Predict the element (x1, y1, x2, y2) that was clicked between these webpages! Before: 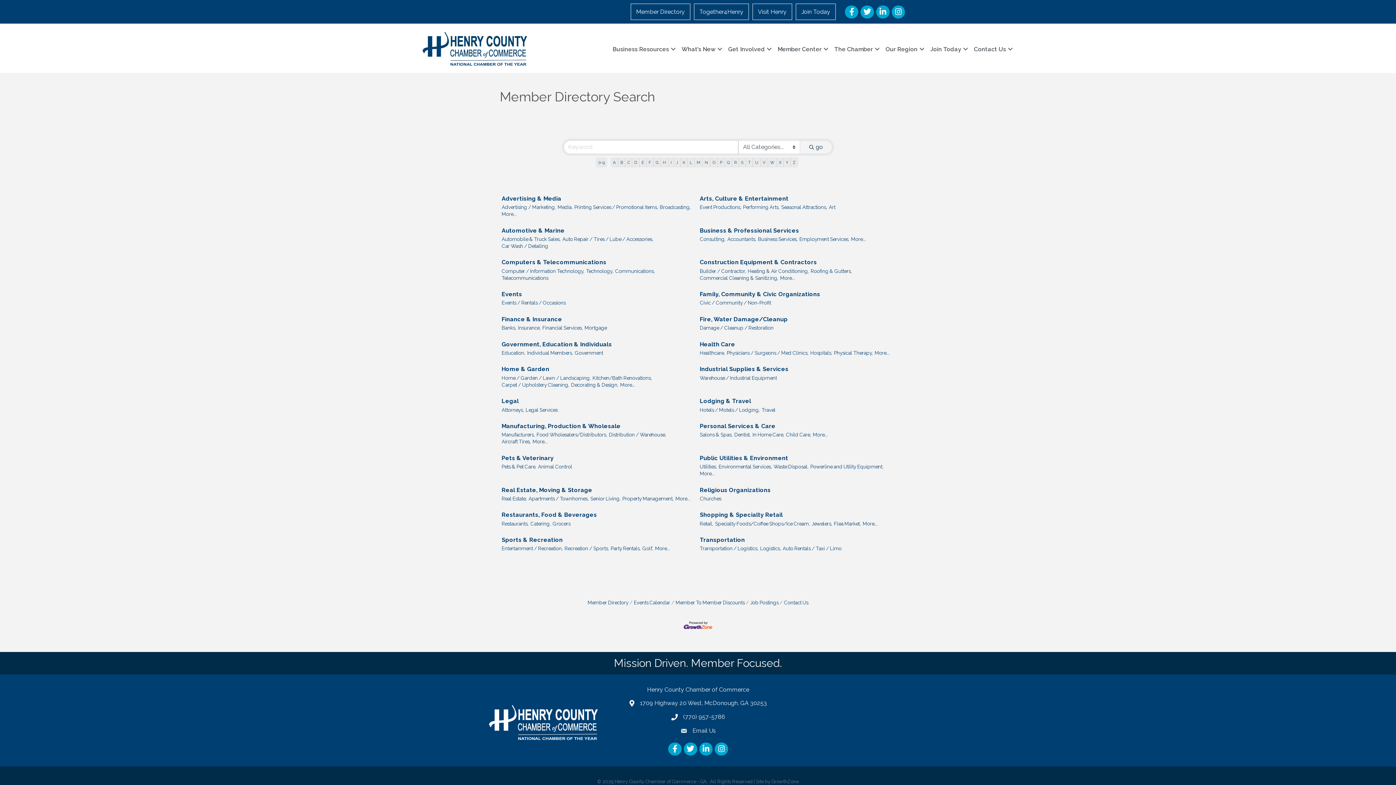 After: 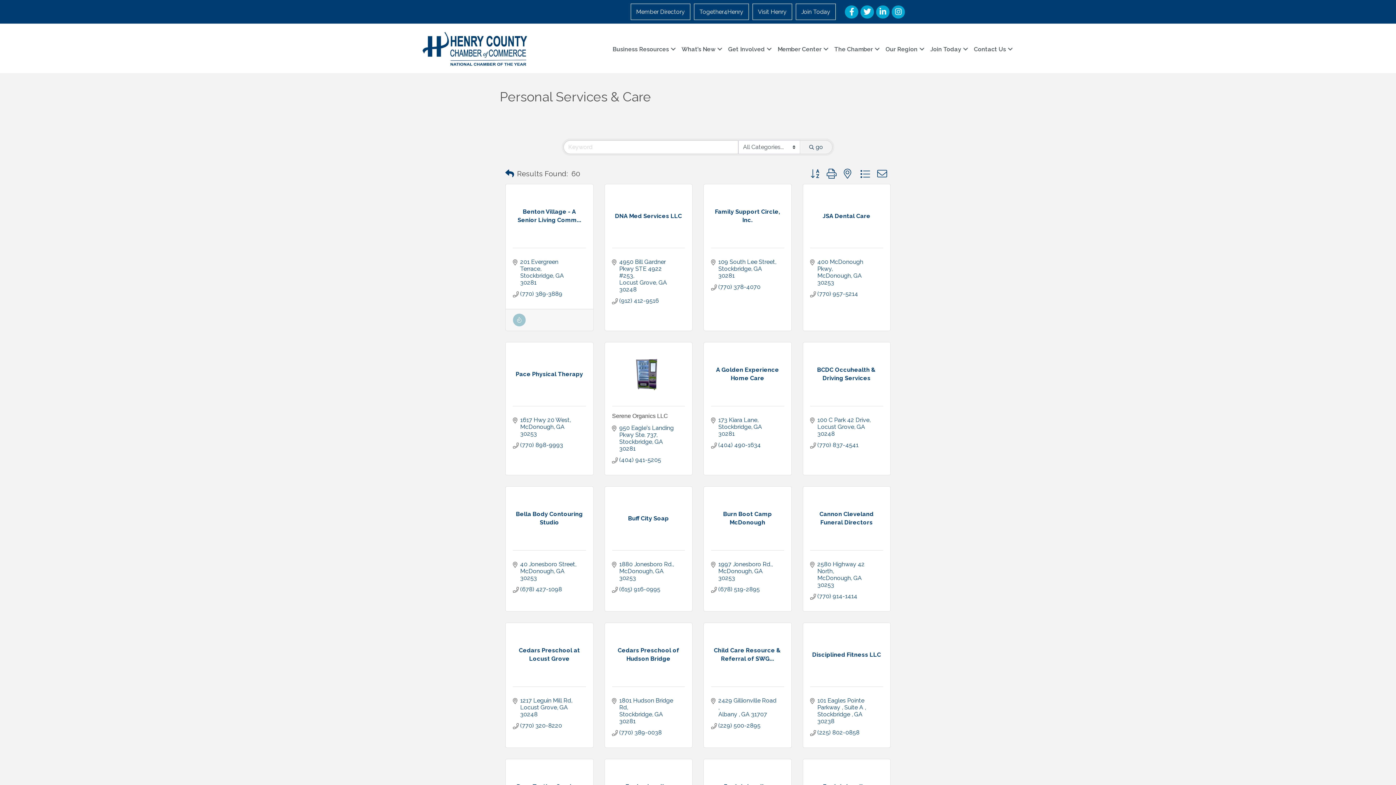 Action: label: More... bbox: (813, 431, 828, 438)